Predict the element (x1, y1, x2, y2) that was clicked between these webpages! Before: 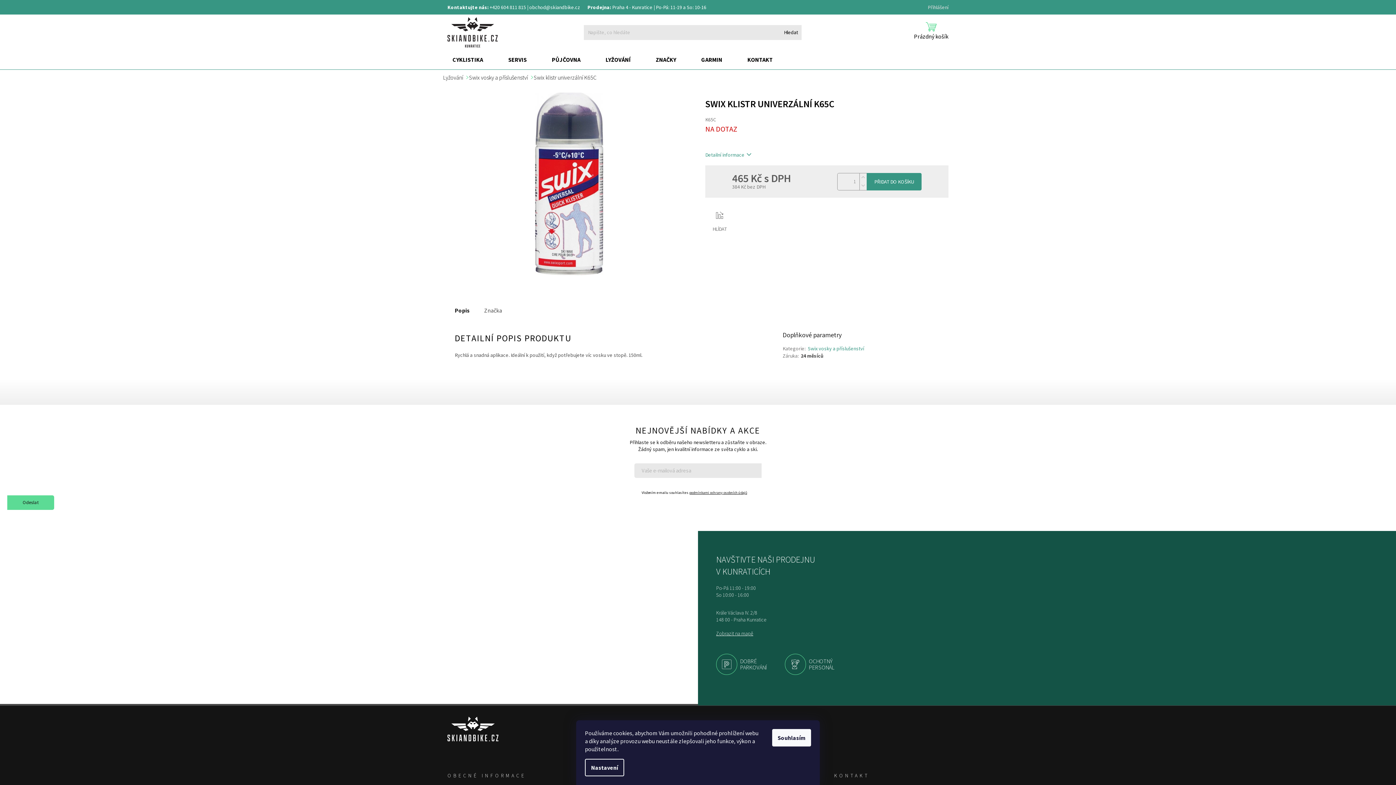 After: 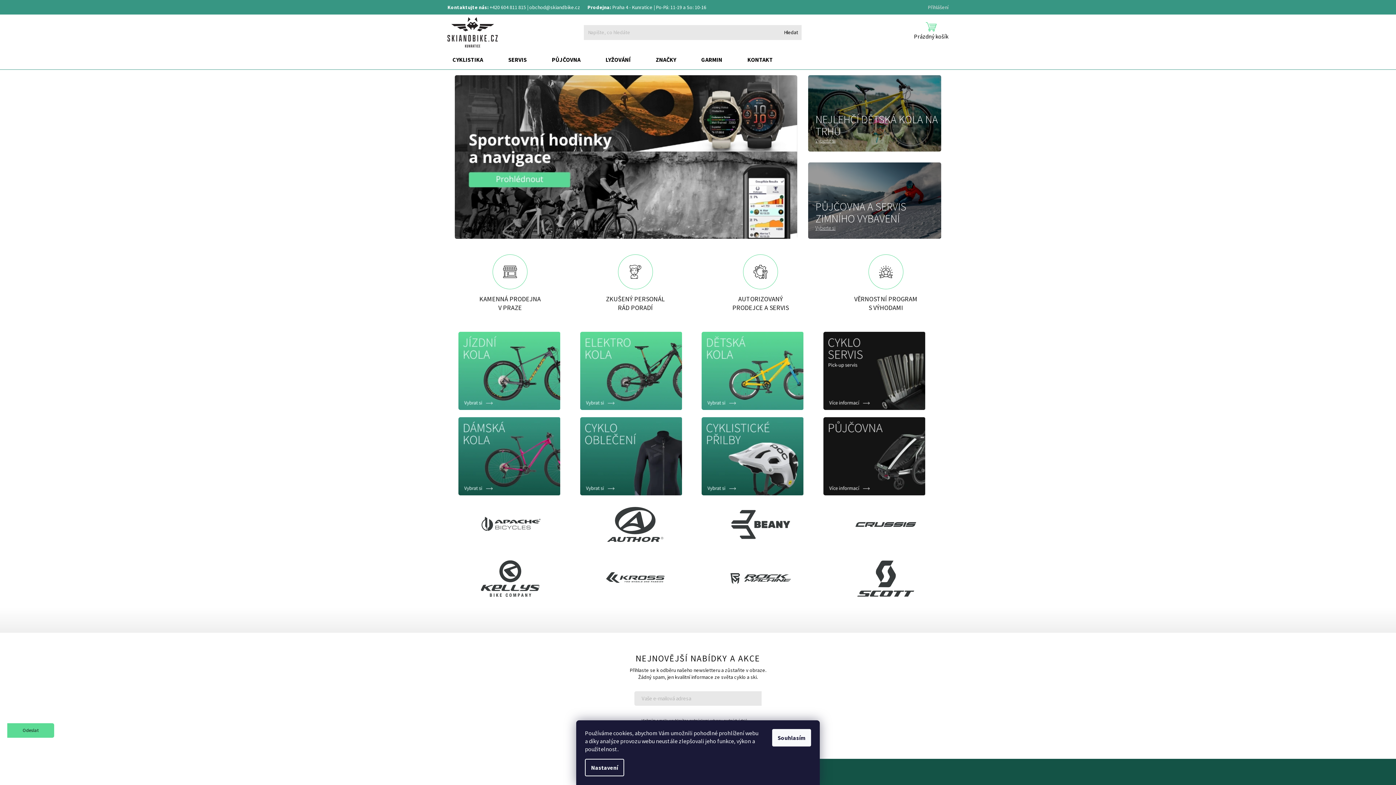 Action: bbox: (447, 19, 491, 45)